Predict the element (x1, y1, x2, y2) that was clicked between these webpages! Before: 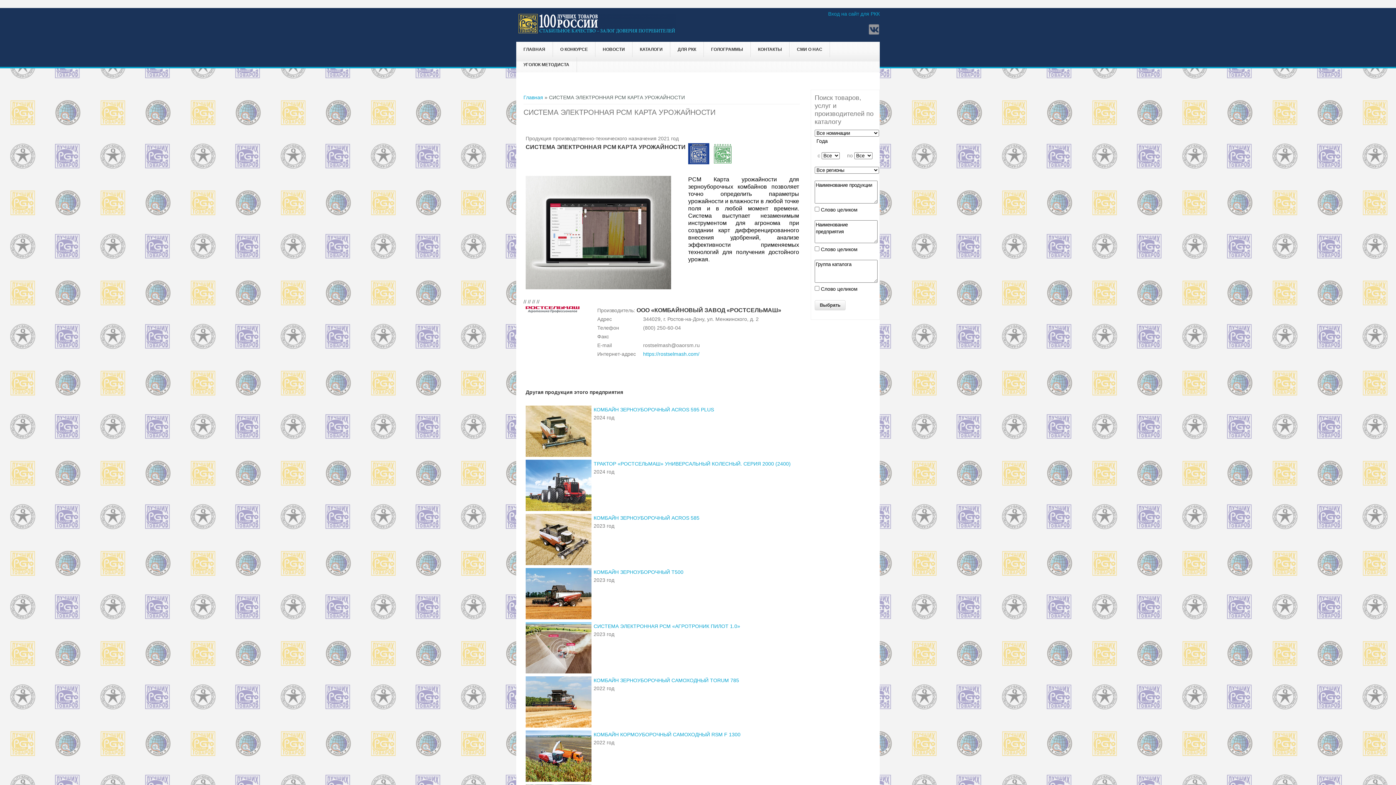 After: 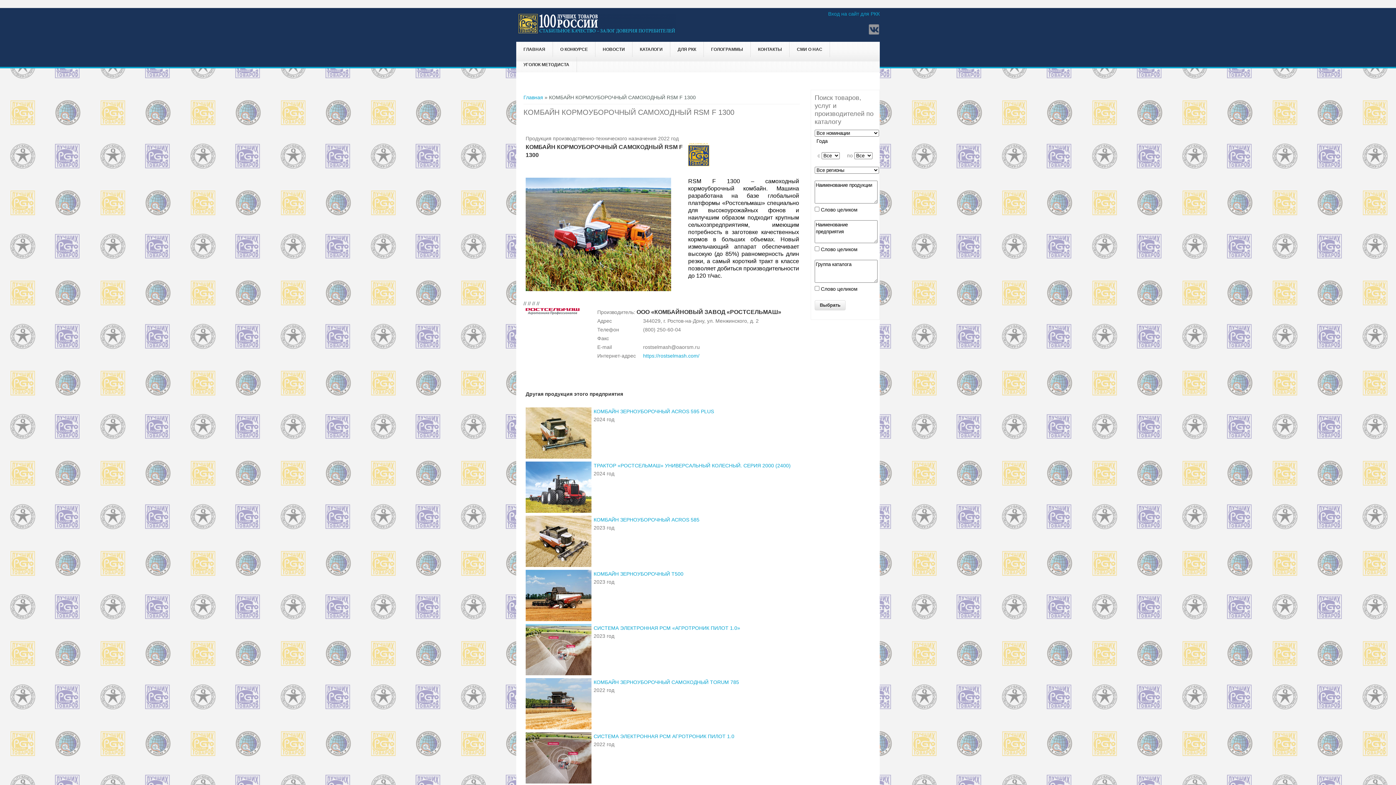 Action: label: КОМБАЙН КОРМОУБОРОЧНЫЙ САМОХОДНЫЙ RSM F 1300 bbox: (593, 731, 740, 737)